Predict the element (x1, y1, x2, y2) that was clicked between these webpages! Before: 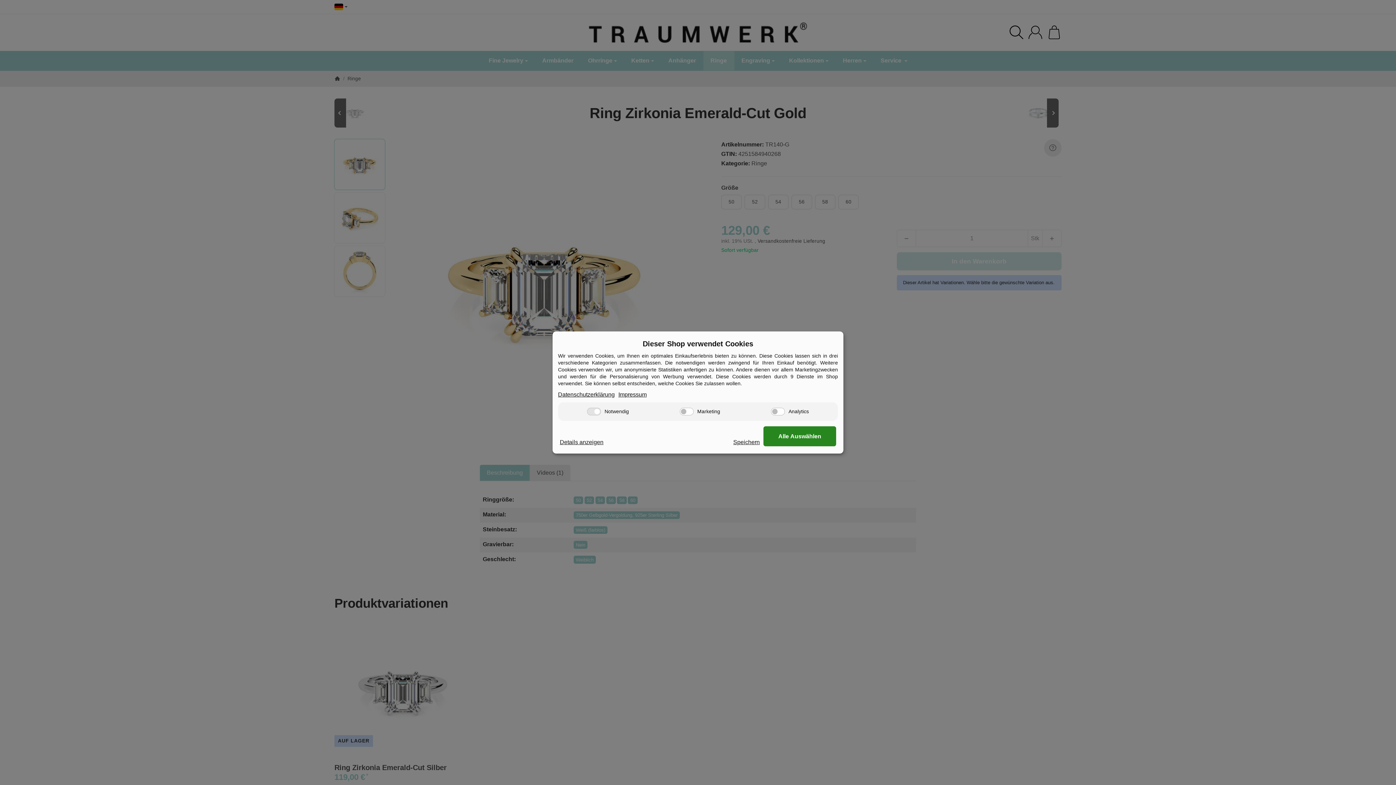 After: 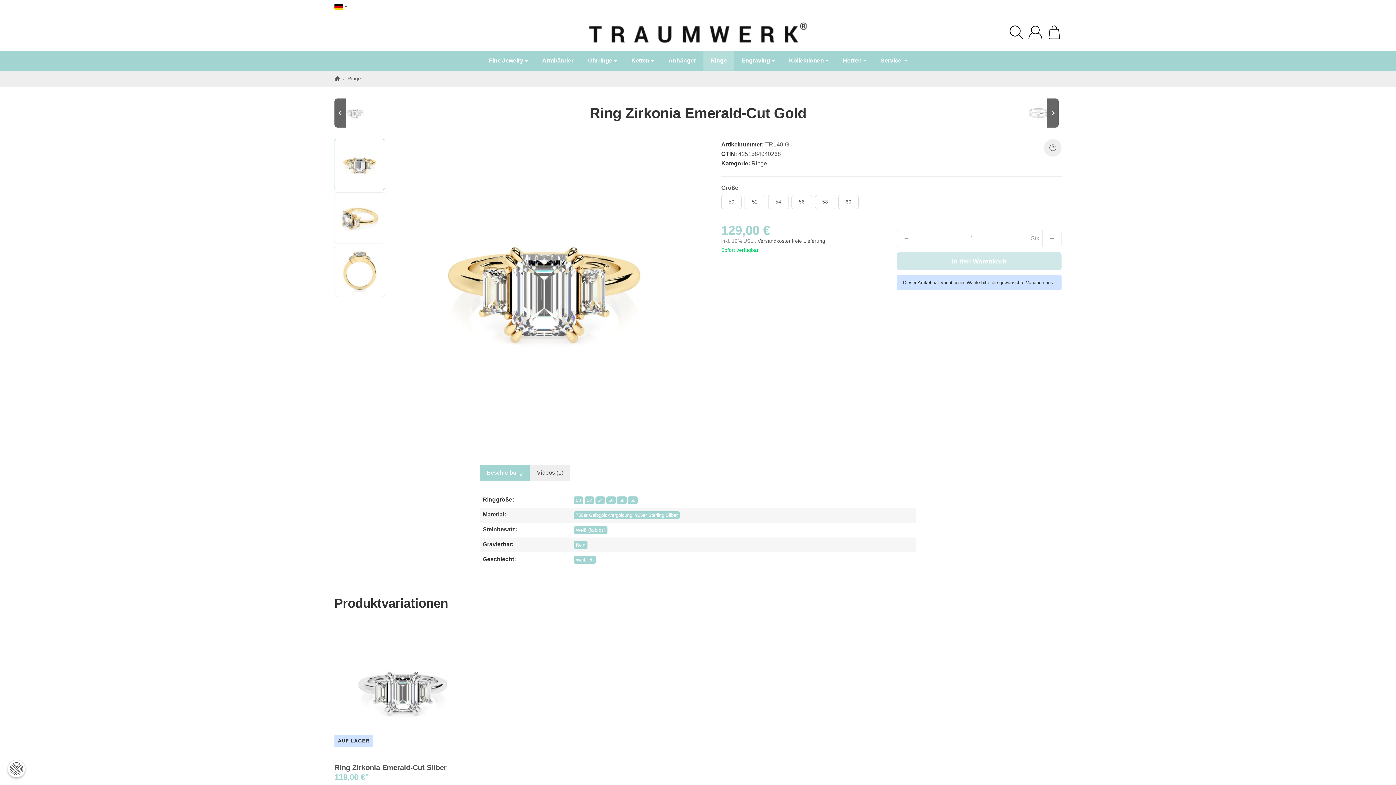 Action: label: Speichern bbox: (733, 438, 760, 446)